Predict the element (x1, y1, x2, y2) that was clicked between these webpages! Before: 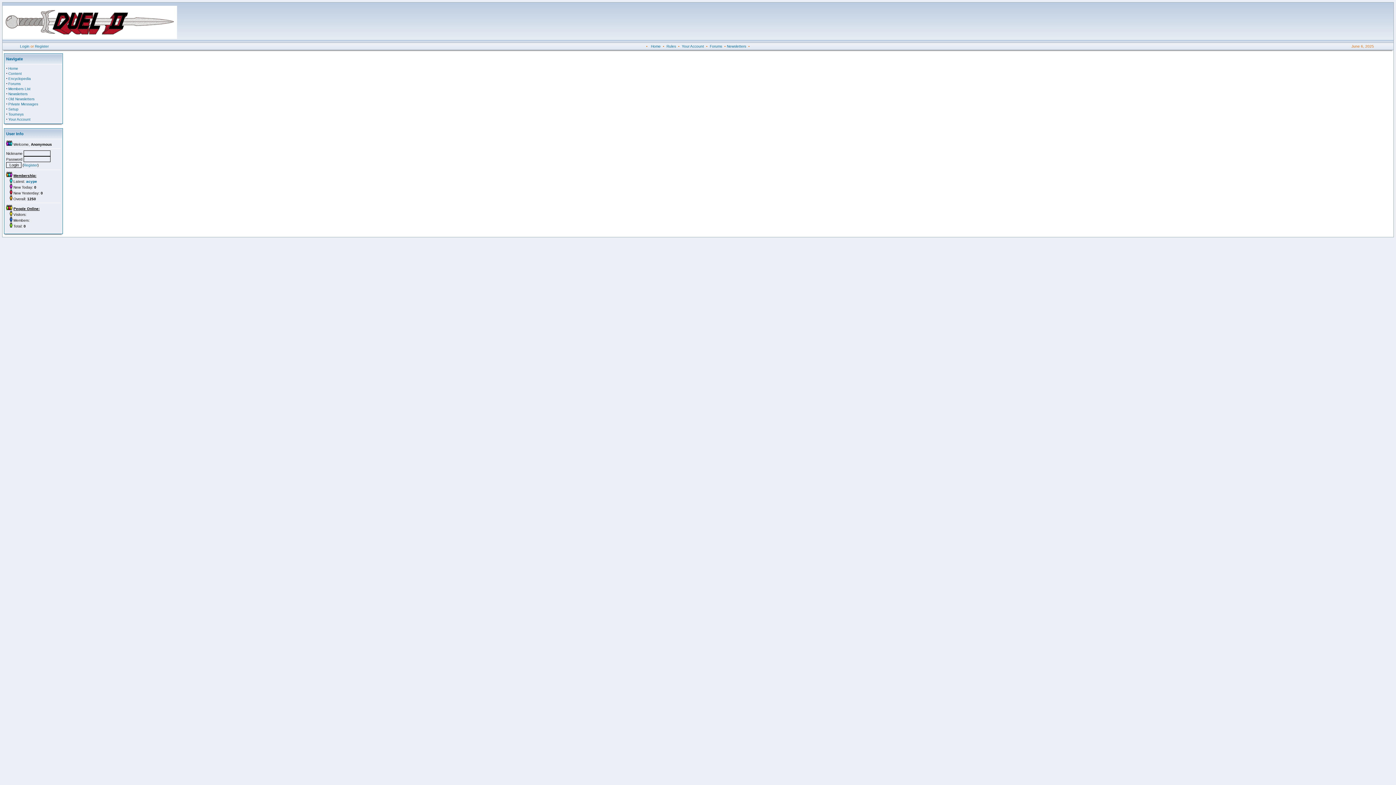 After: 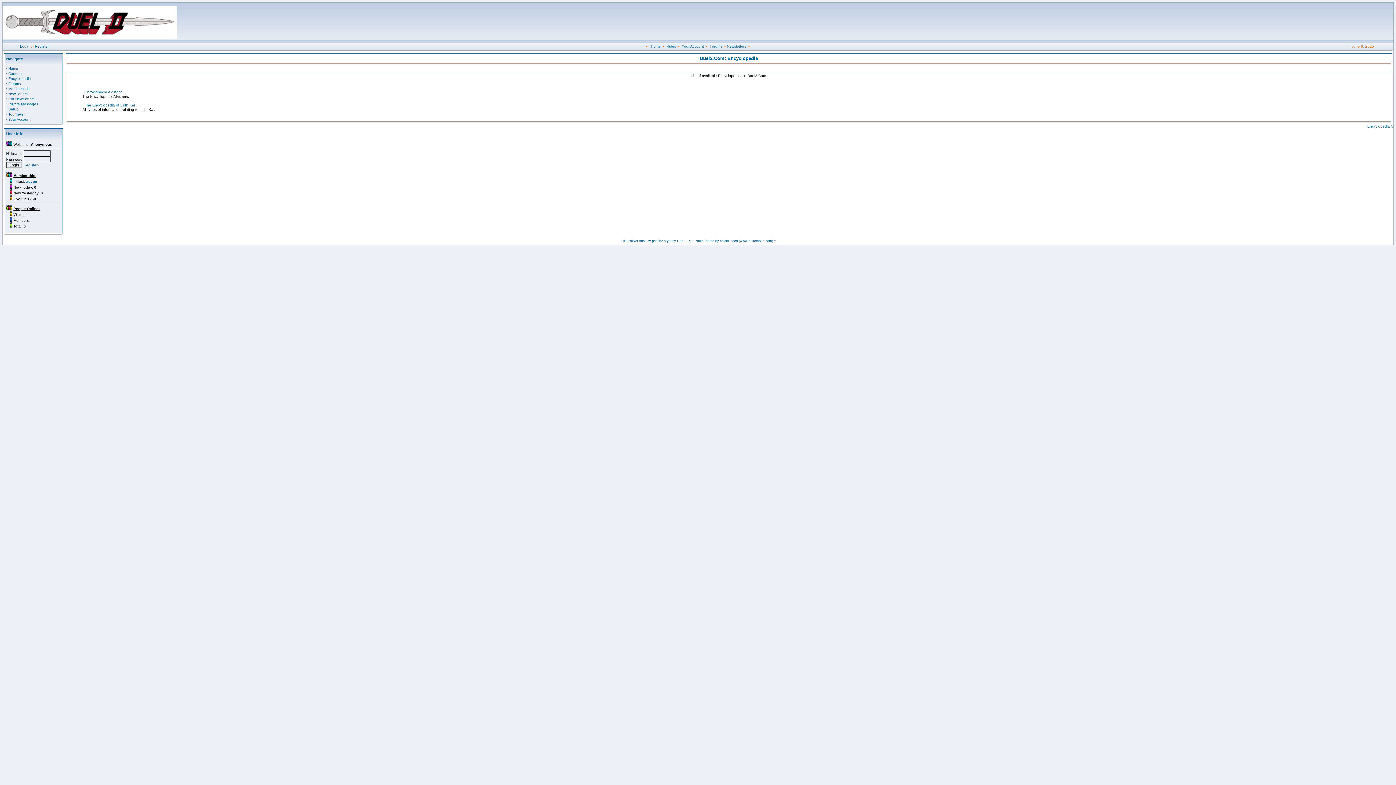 Action: bbox: (8, 76, 30, 80) label: Encyclopedia